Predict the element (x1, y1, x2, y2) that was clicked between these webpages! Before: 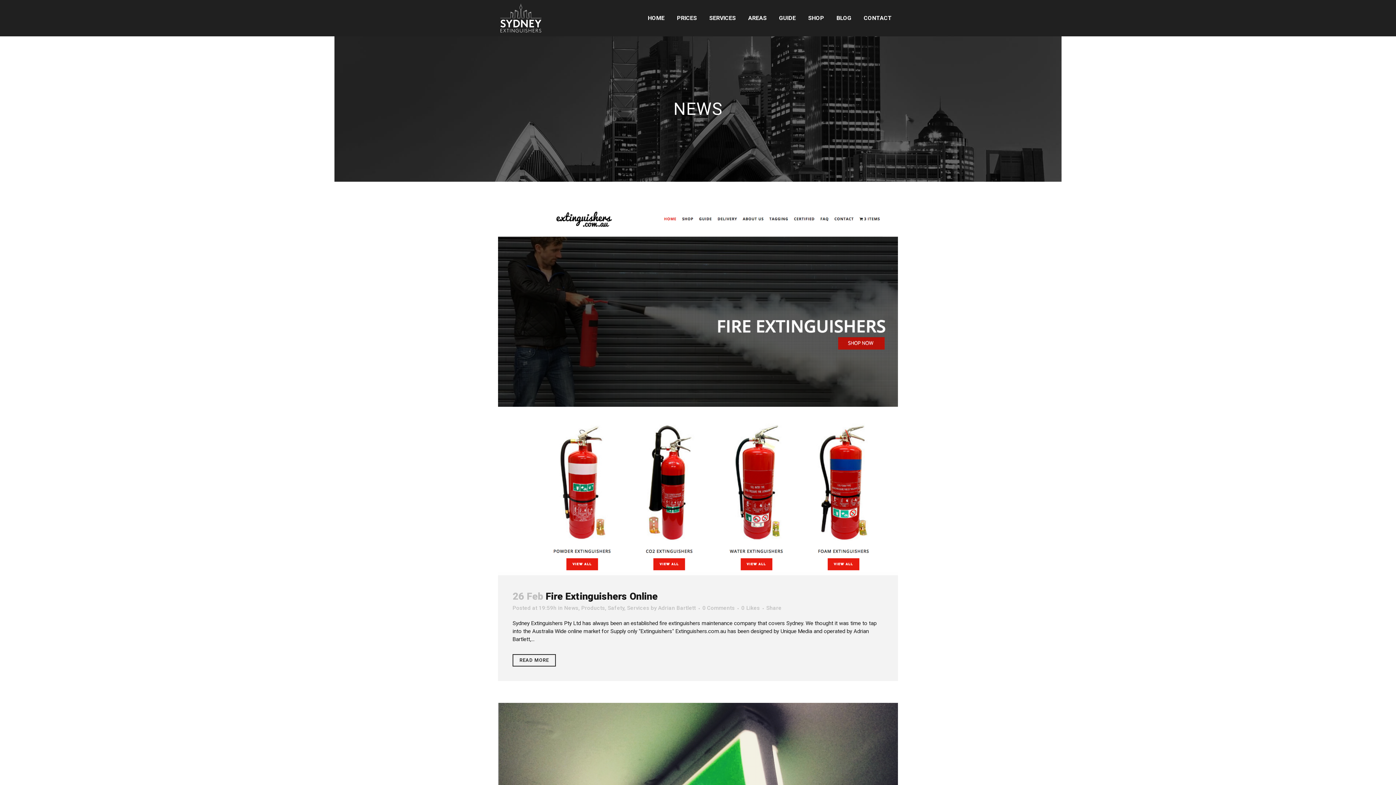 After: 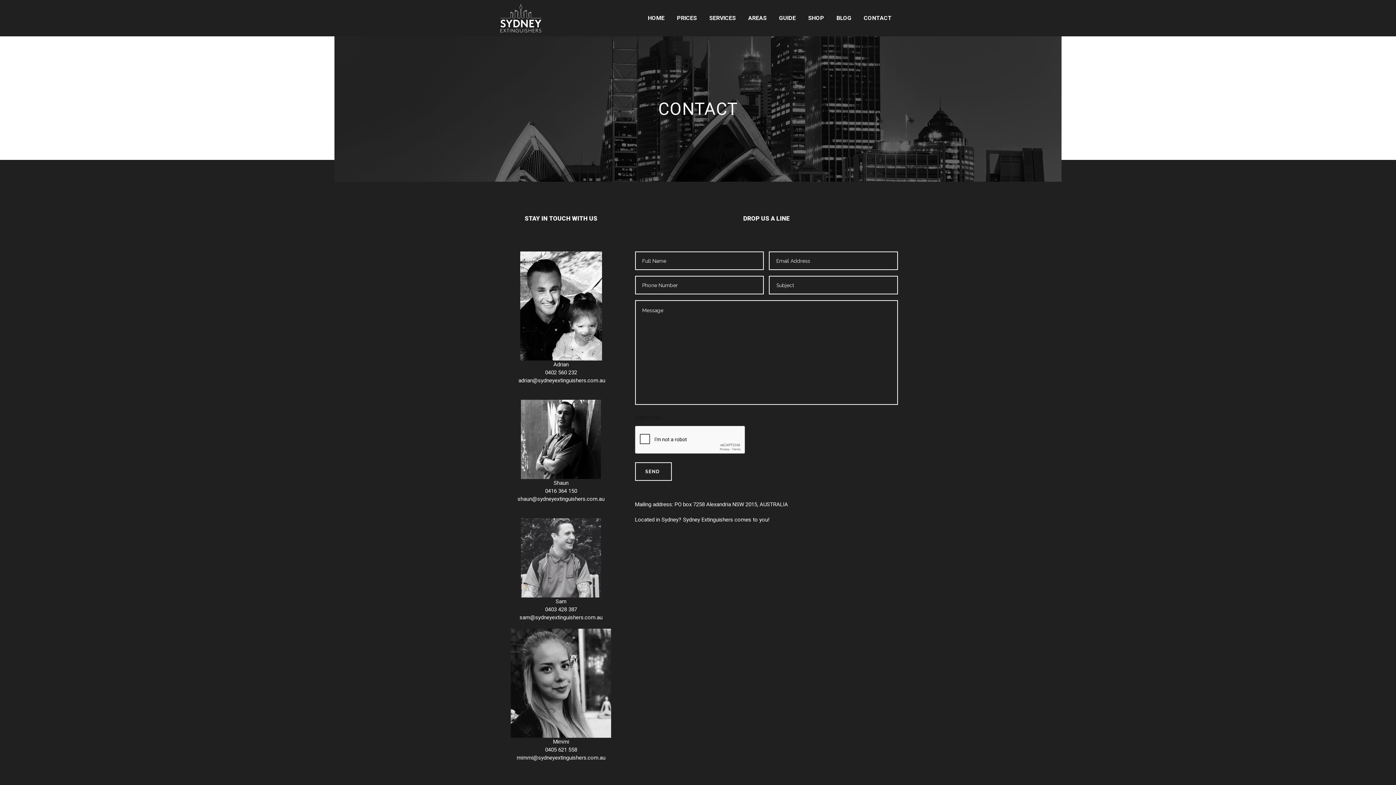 Action: bbox: (857, 0, 898, 36) label: CONTACT